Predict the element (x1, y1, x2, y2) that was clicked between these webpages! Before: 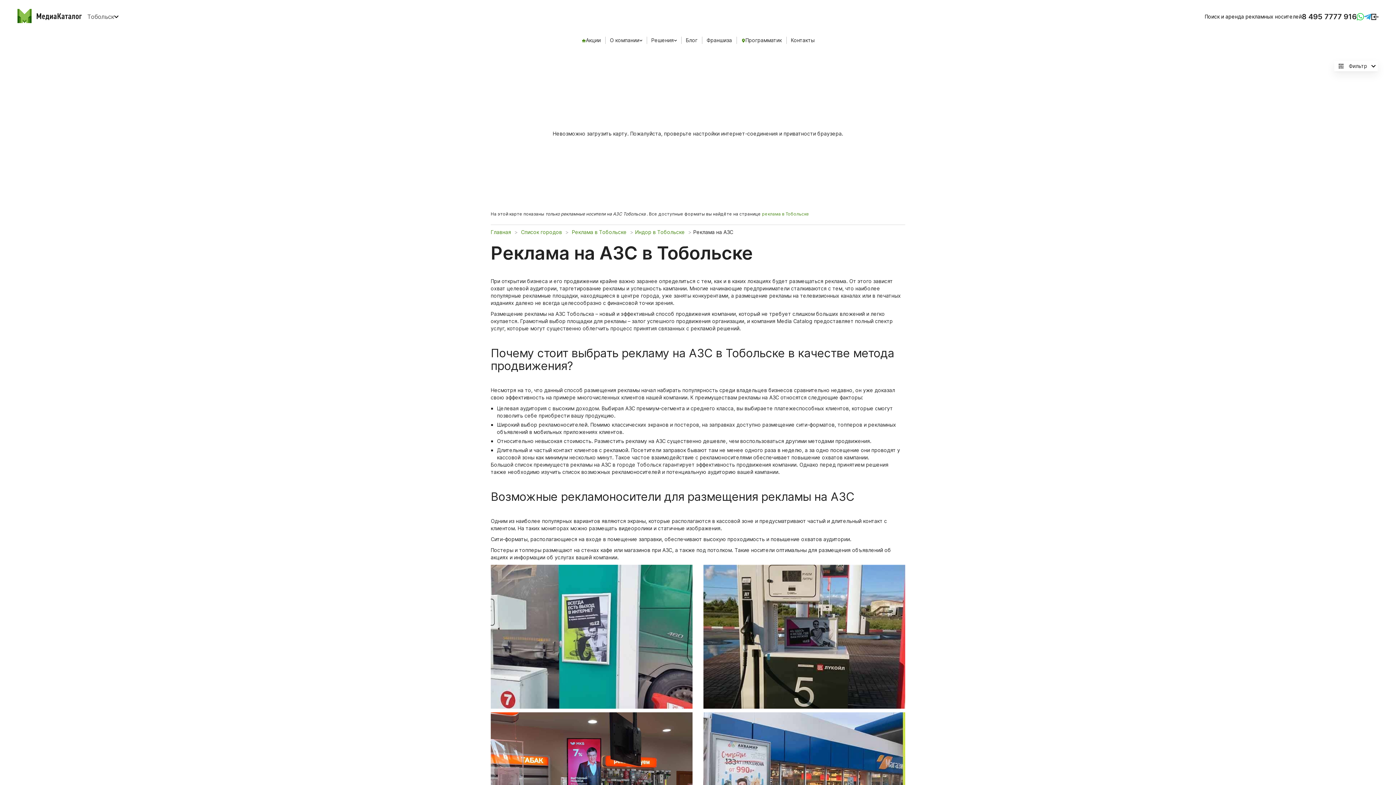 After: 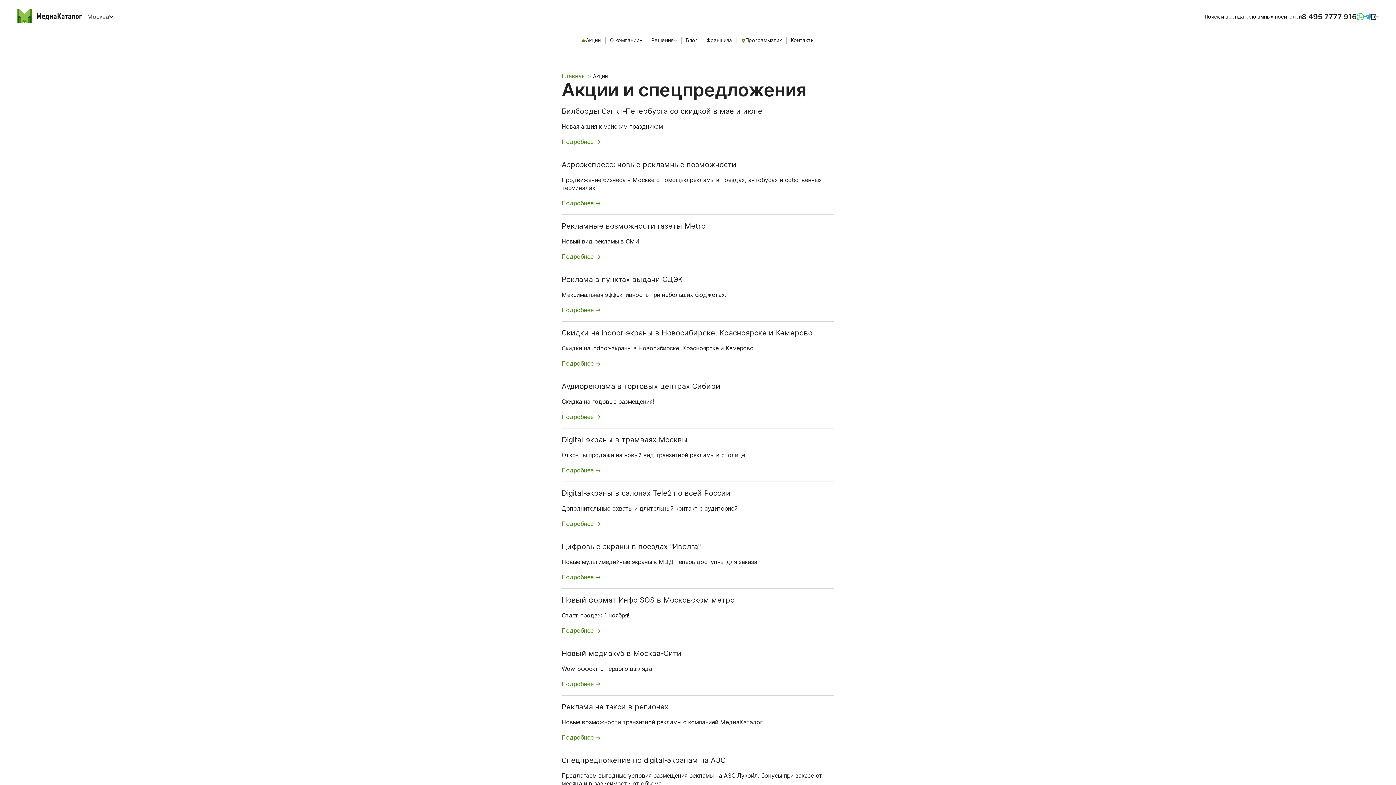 Action: bbox: (581, 36, 600, 44) label: Акции